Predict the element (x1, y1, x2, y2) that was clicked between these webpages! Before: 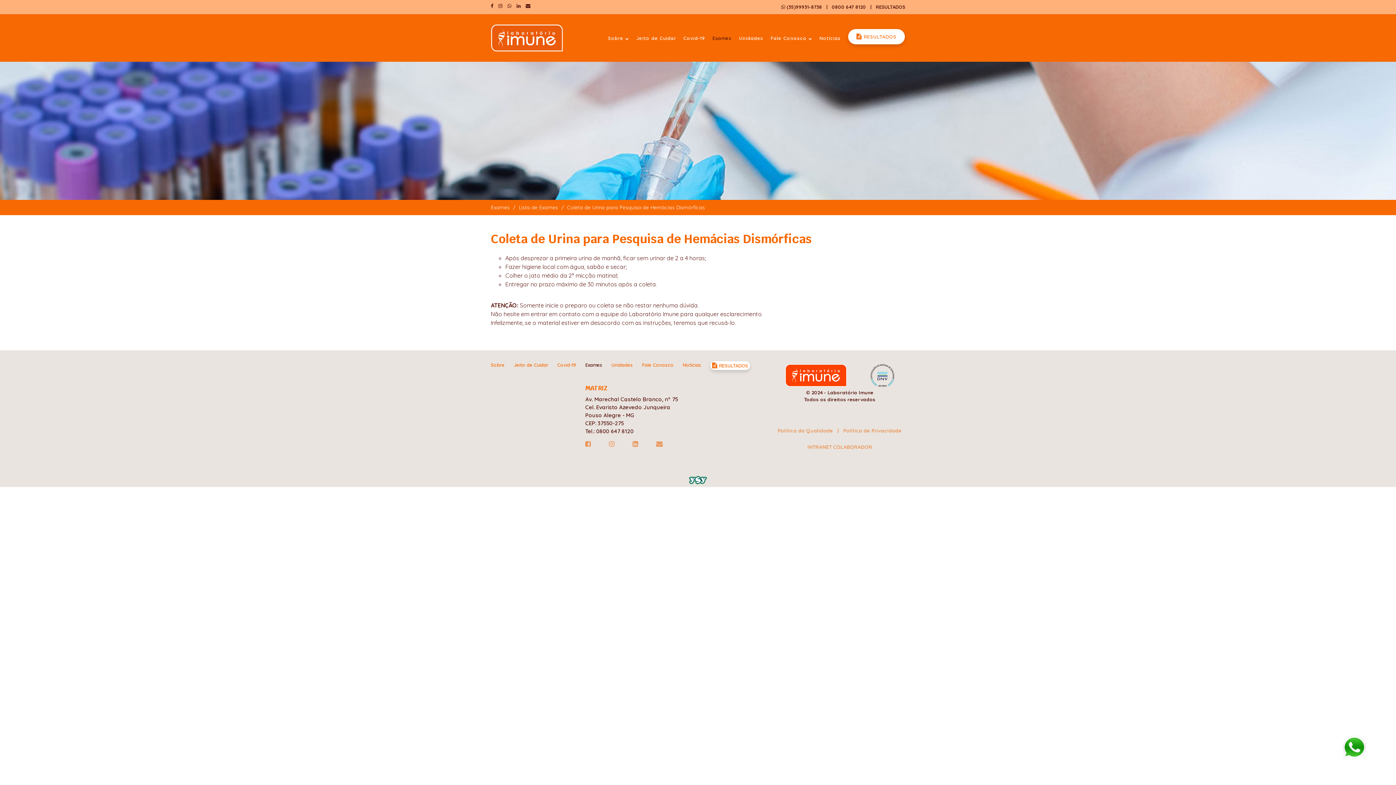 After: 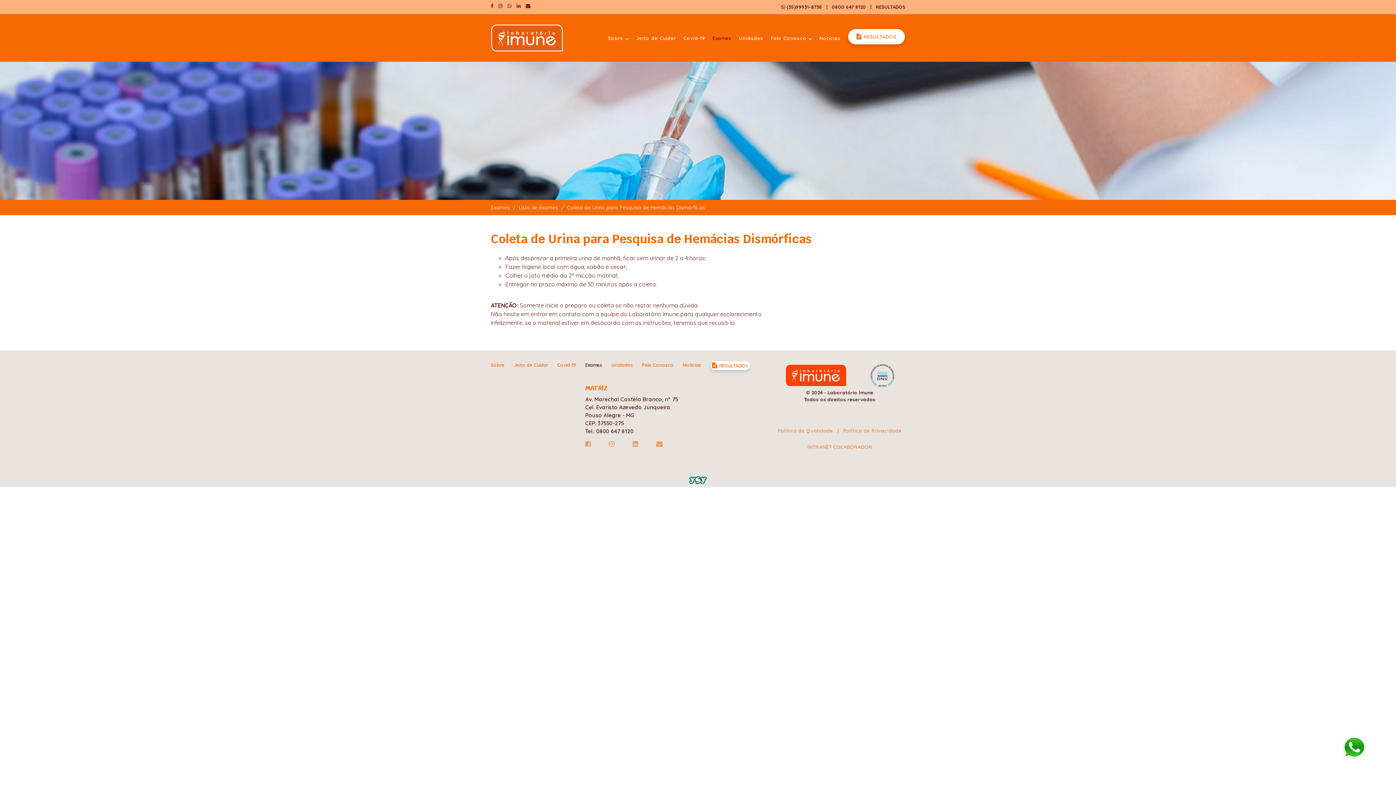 Action: bbox: (656, 441, 664, 447) label:  